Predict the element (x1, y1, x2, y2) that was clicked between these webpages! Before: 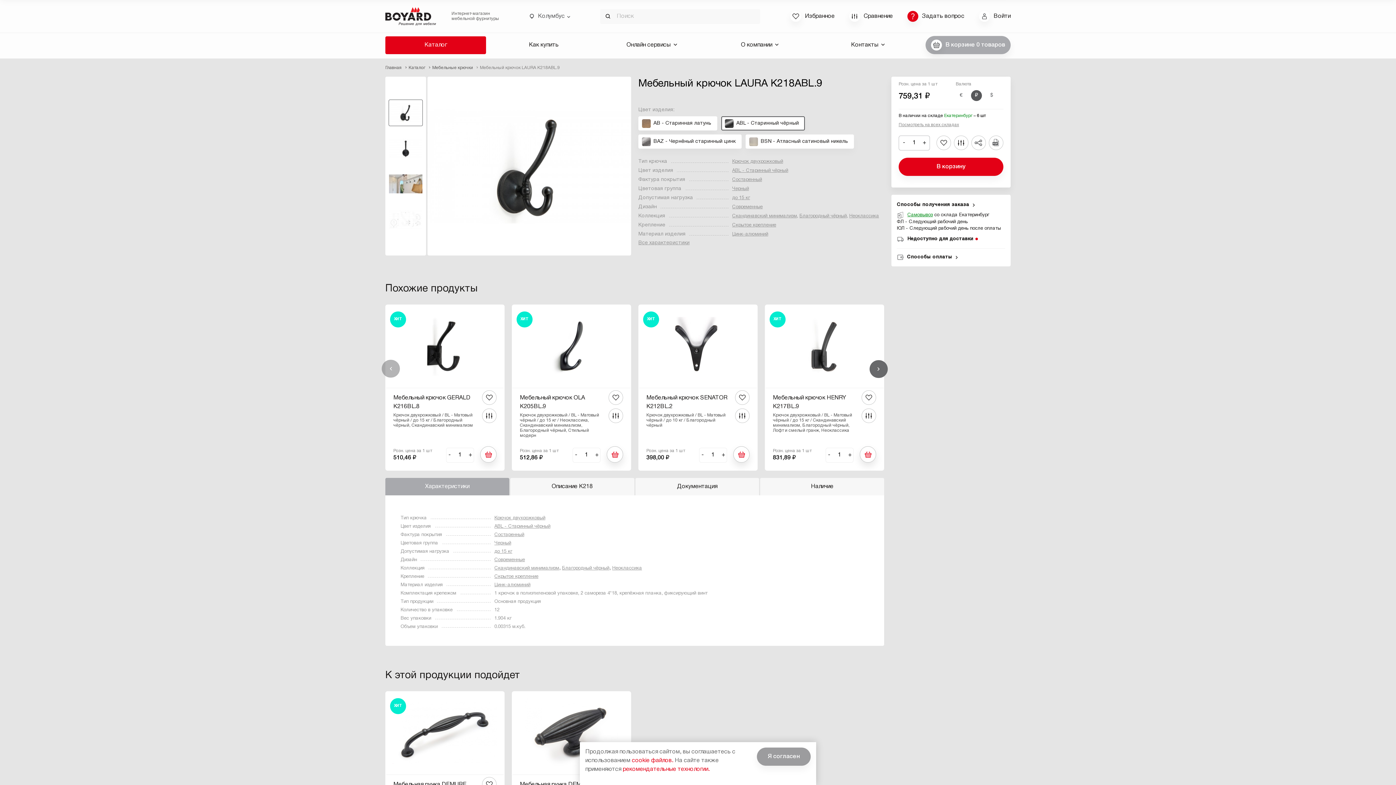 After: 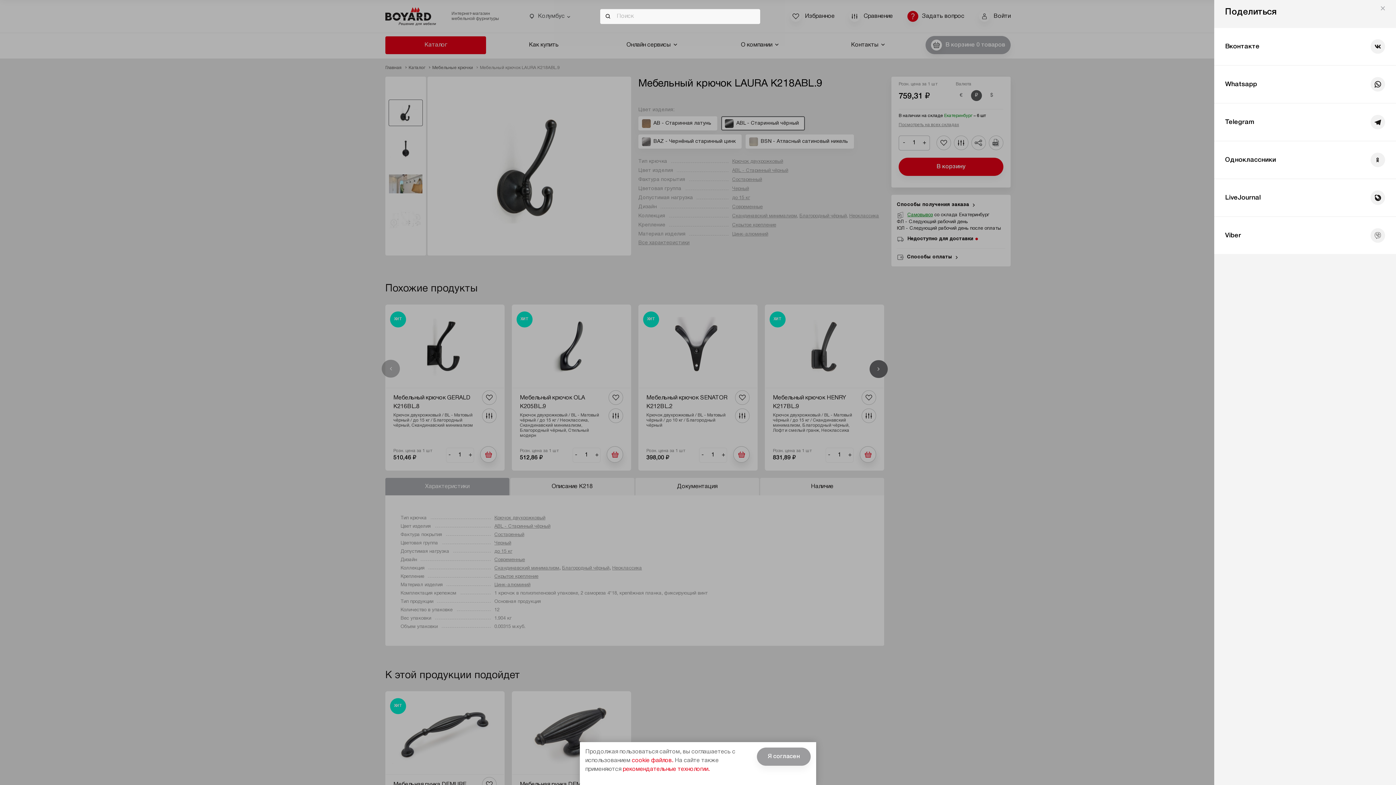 Action: bbox: (971, 135, 986, 150)